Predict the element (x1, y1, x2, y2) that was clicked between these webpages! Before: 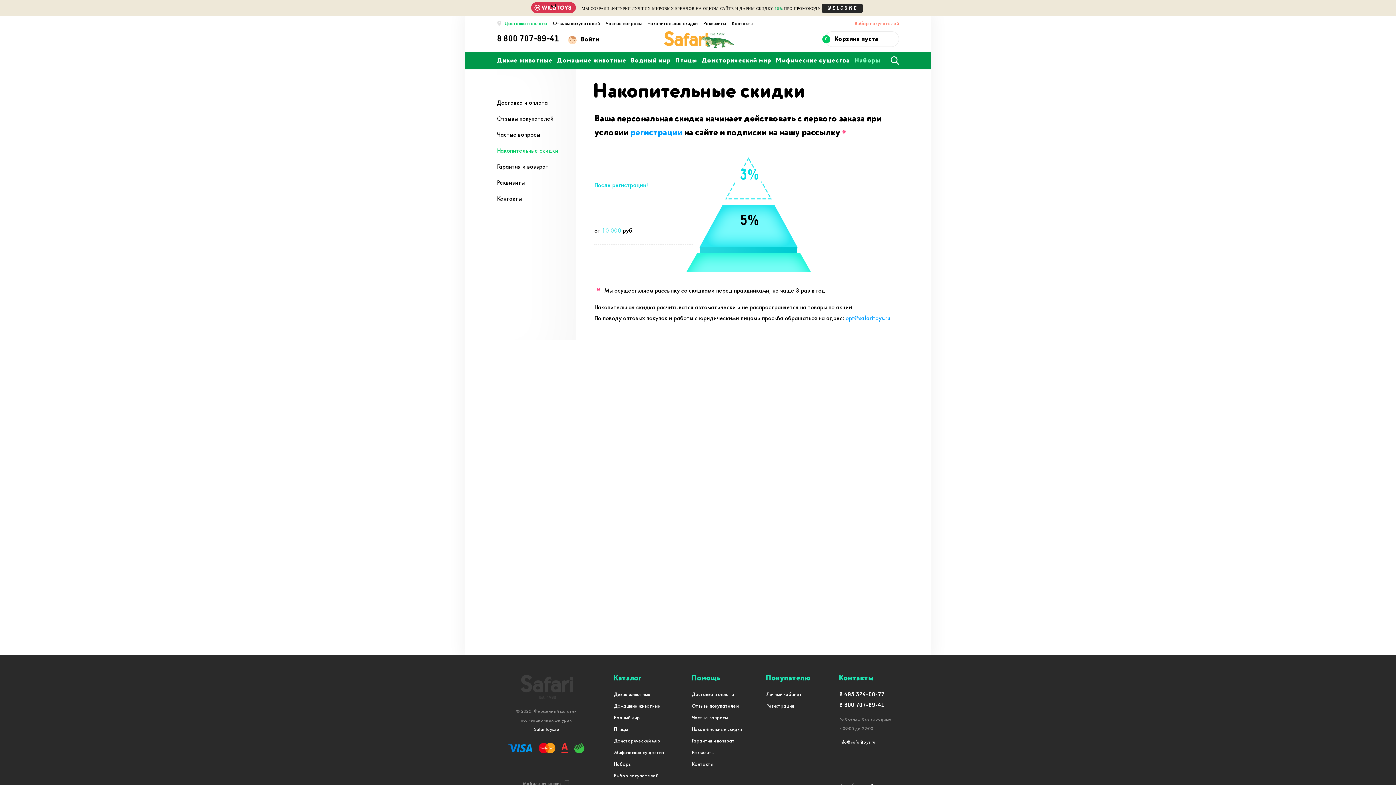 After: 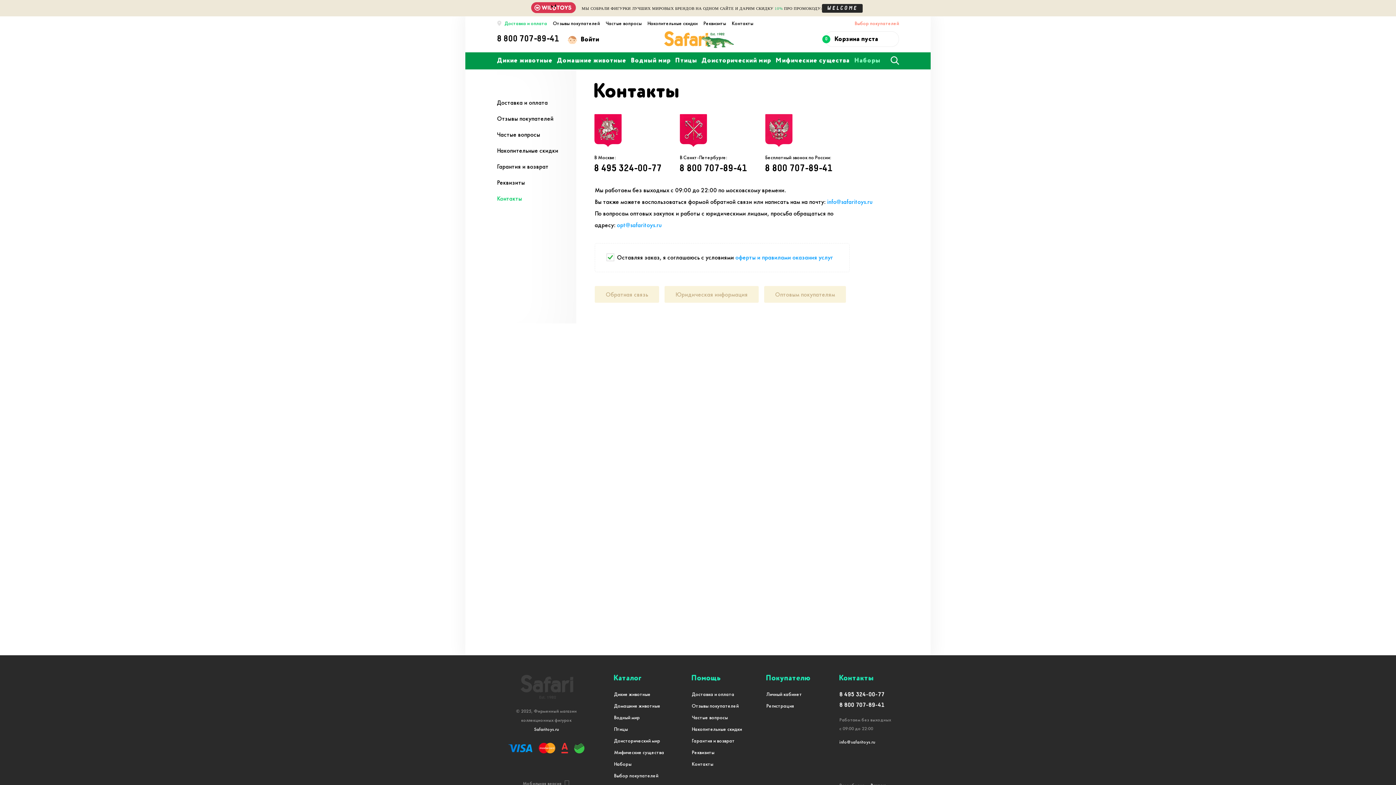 Action: bbox: (497, 191, 576, 206) label: Контакты